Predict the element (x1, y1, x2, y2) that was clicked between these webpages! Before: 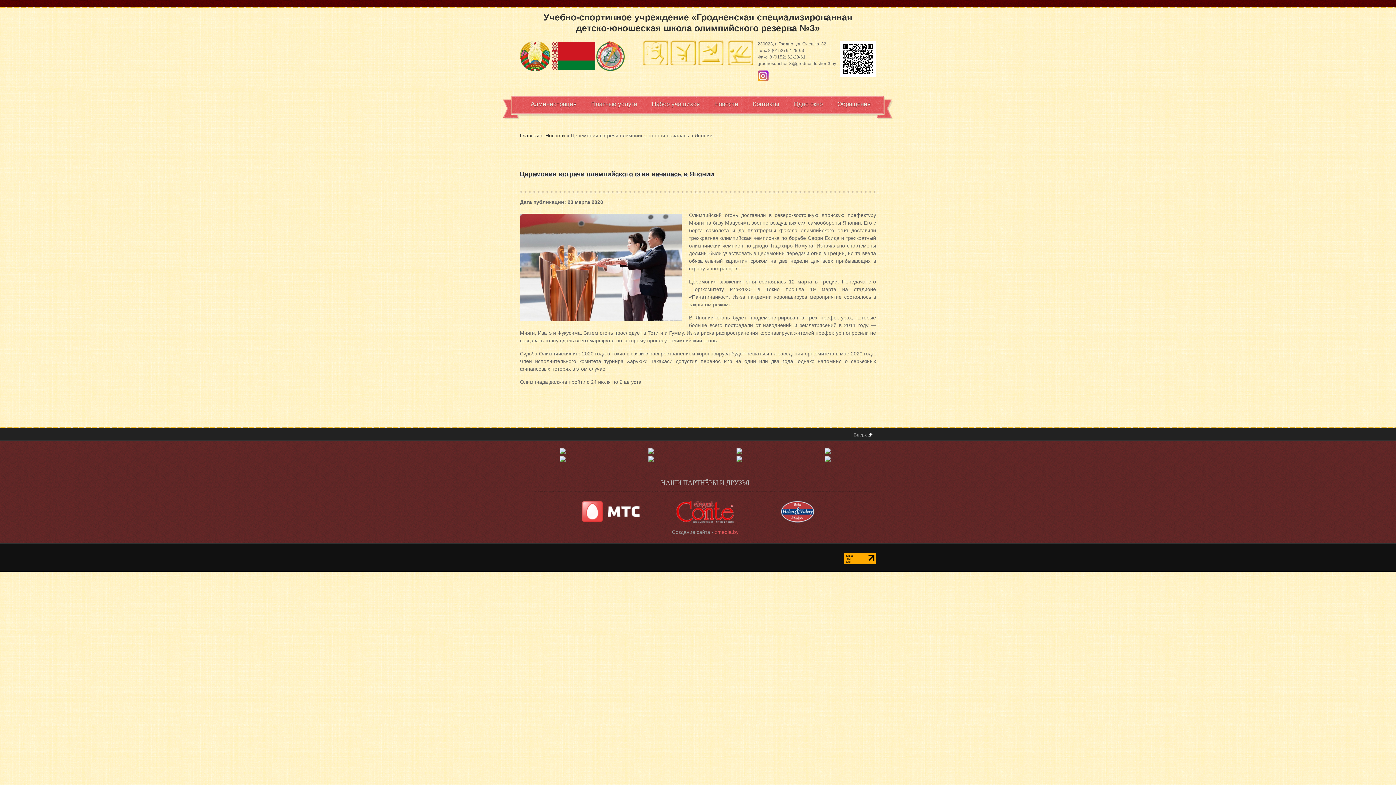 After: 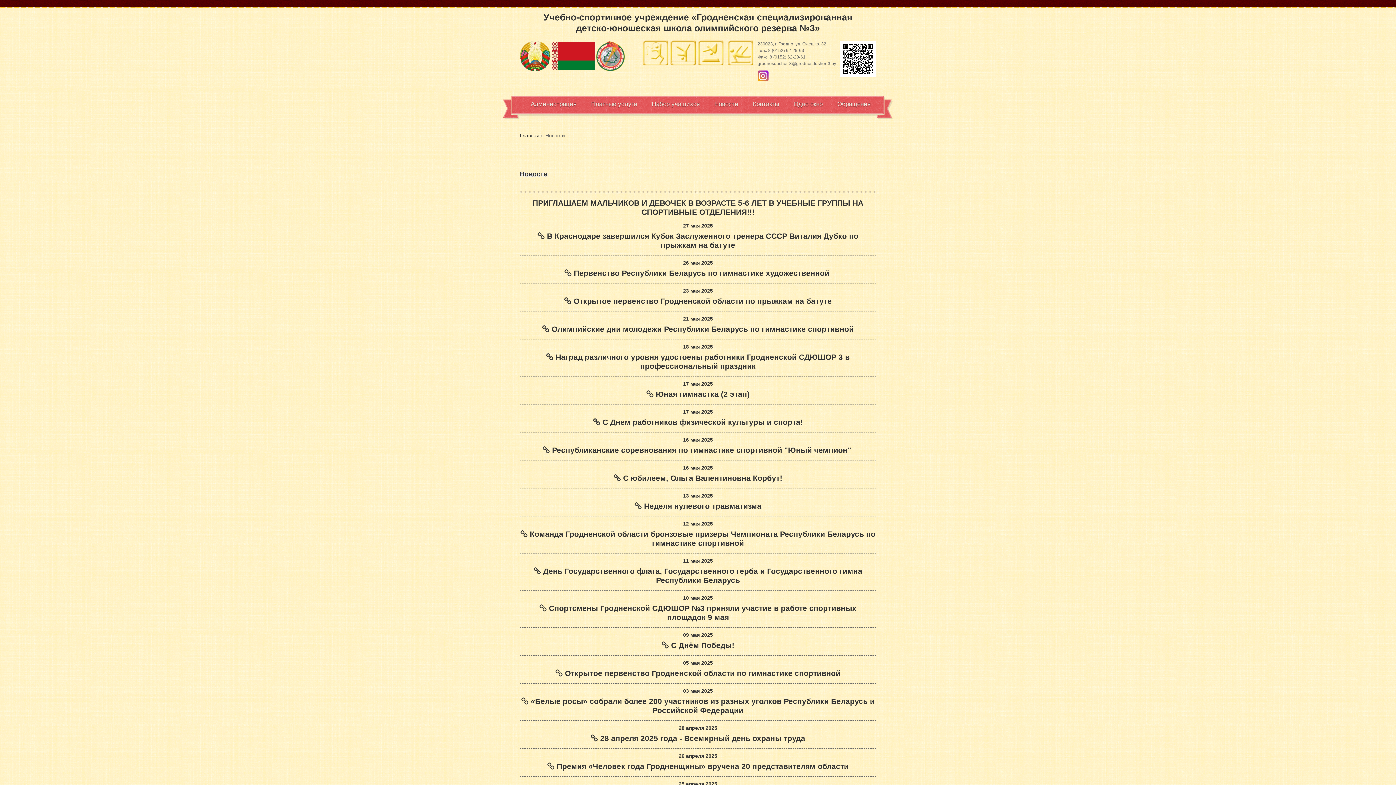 Action: label: Новости bbox: (703, 95, 742, 112)